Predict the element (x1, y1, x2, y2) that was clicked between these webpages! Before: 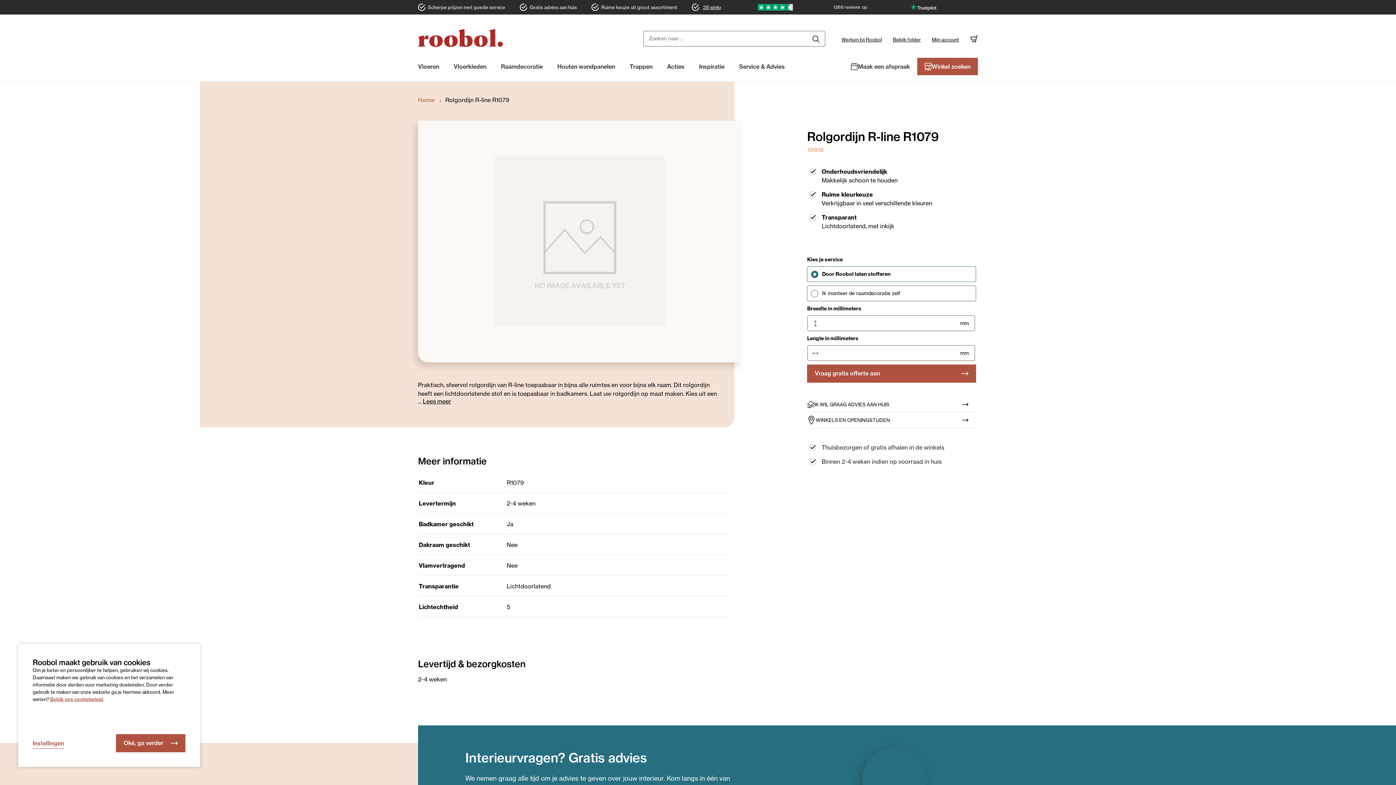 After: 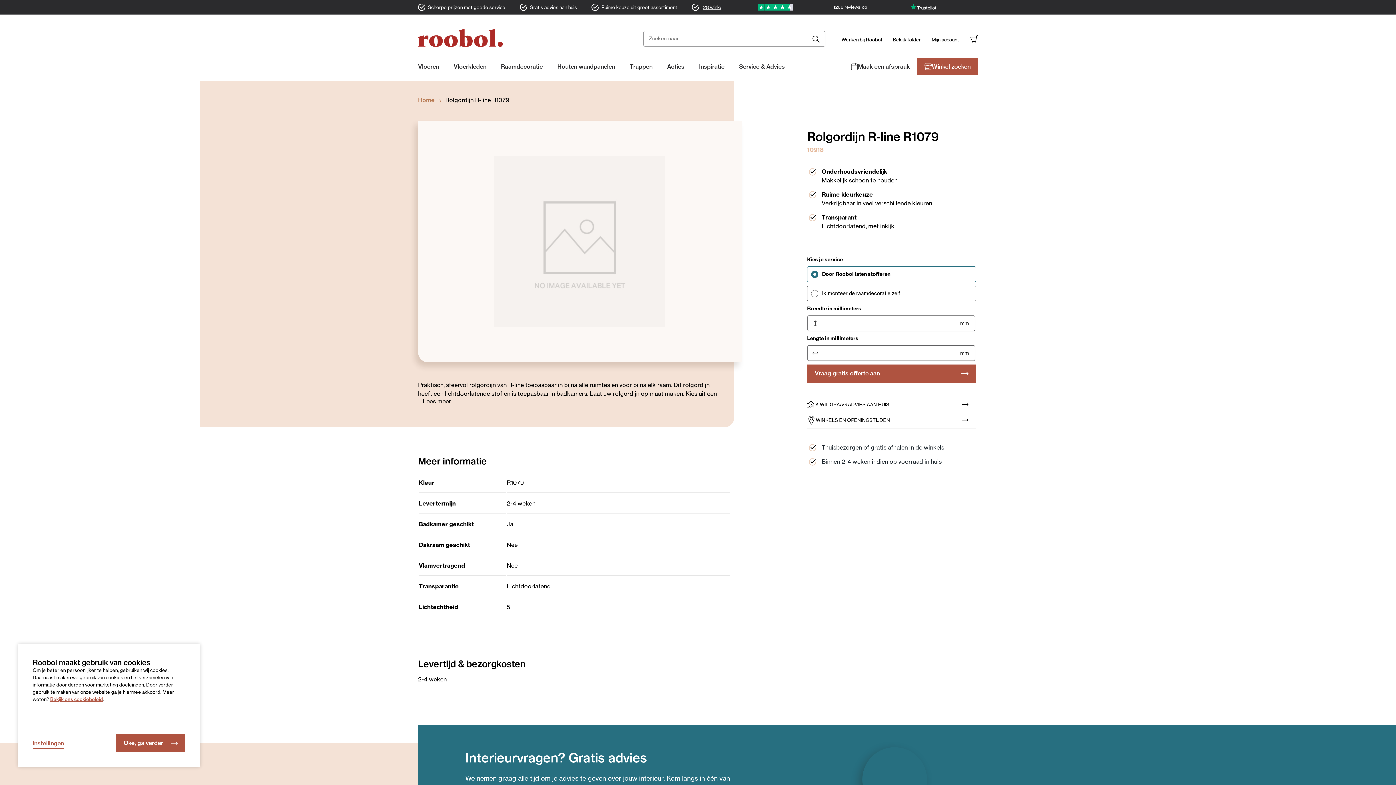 Action: label: 1268
reviews
op bbox: (720, 2, 978, 11)